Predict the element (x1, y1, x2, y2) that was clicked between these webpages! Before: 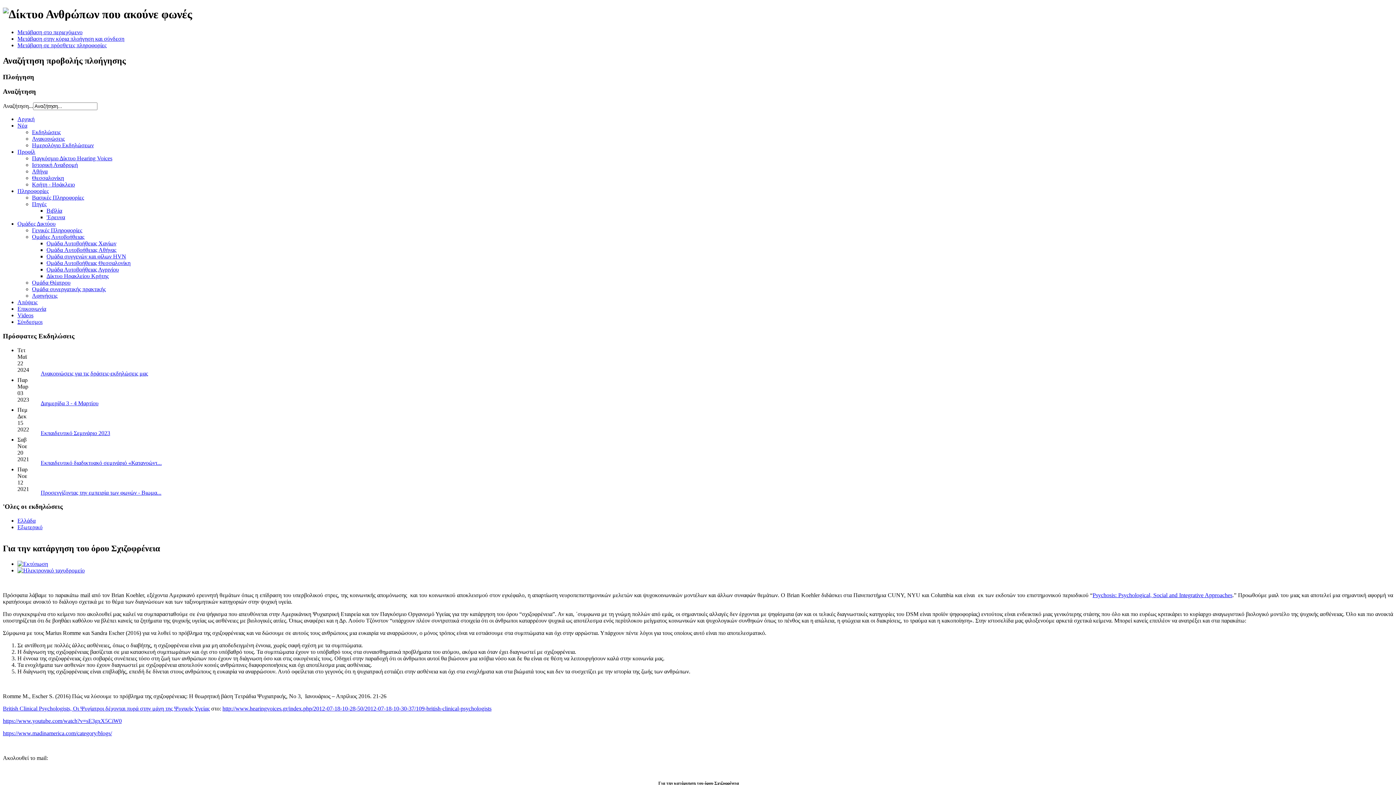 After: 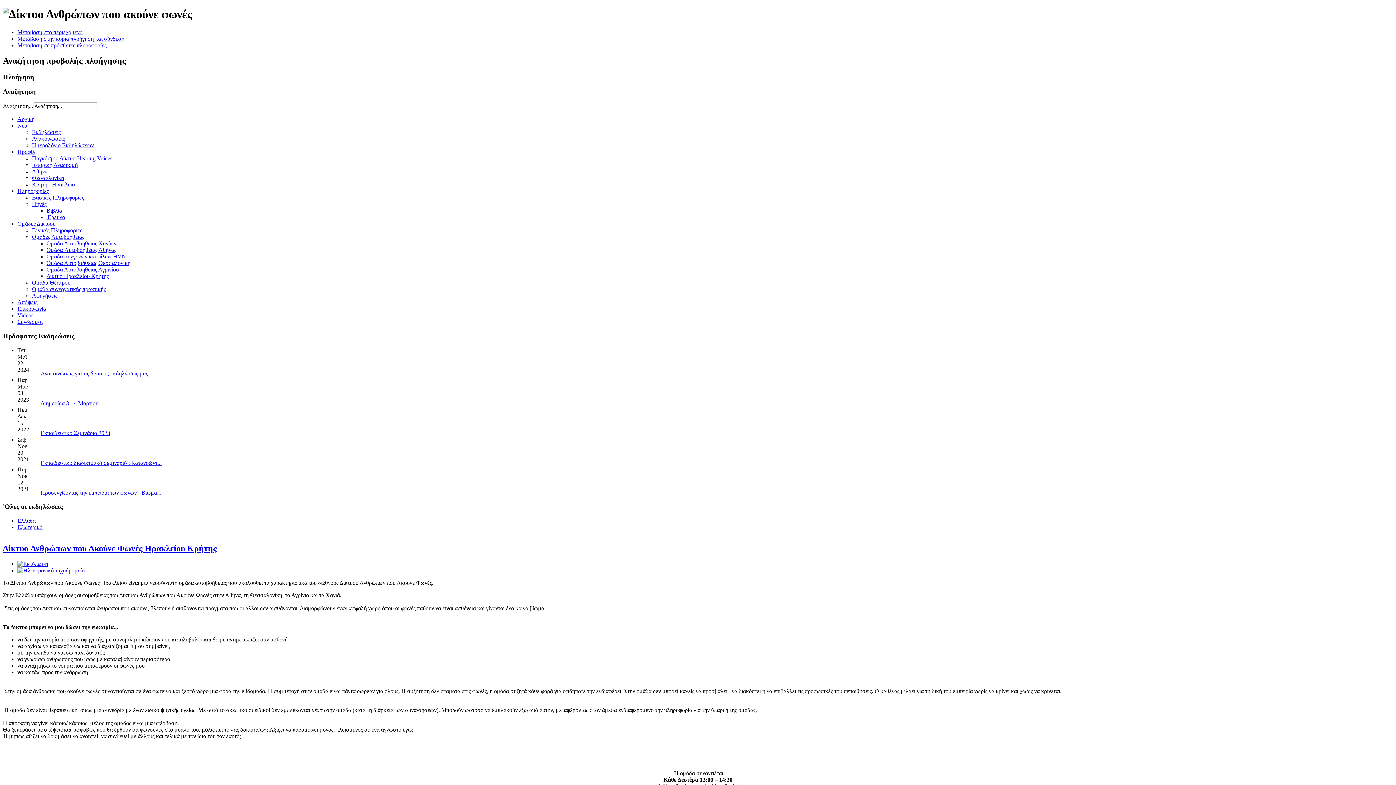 Action: bbox: (46, 273, 108, 279) label: Δίκτυο Ηρακλείου Κρήτης